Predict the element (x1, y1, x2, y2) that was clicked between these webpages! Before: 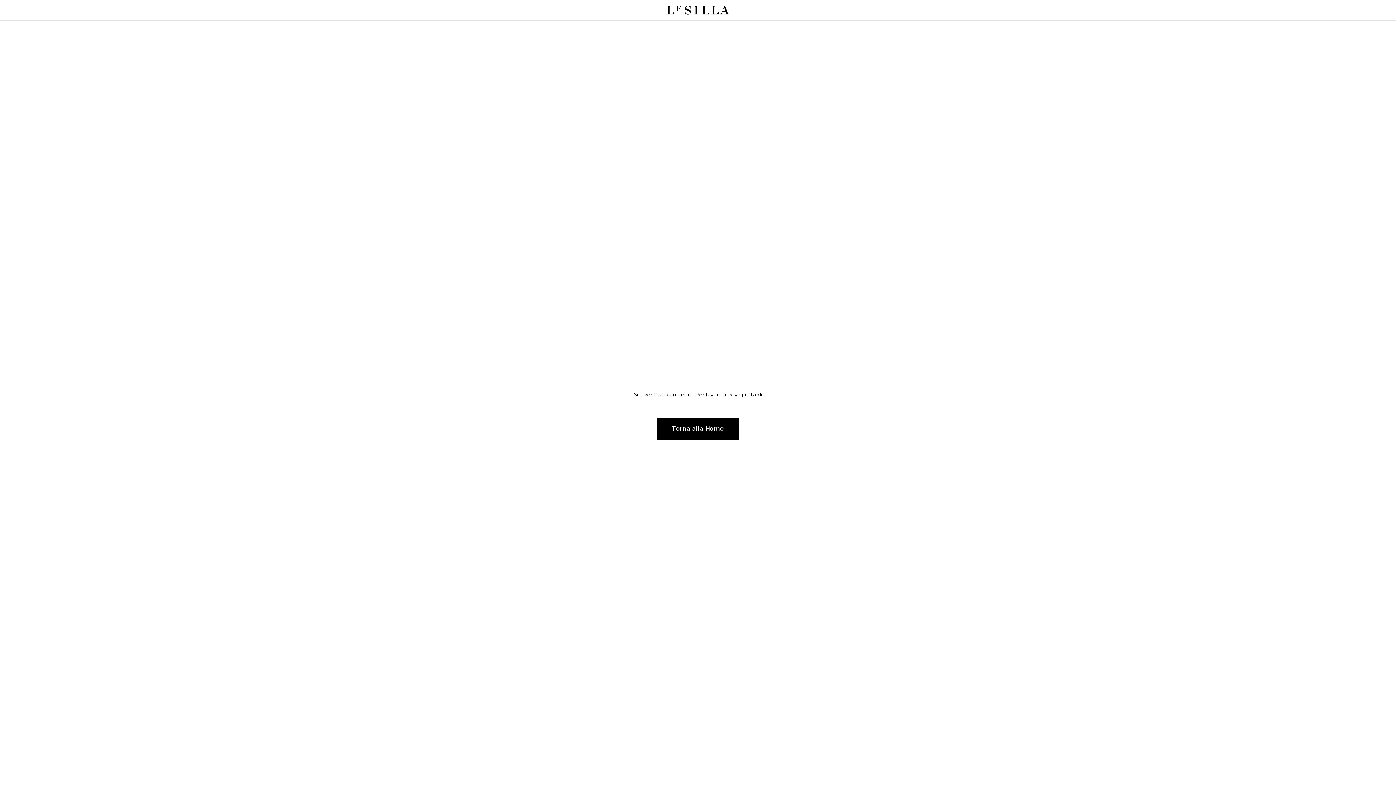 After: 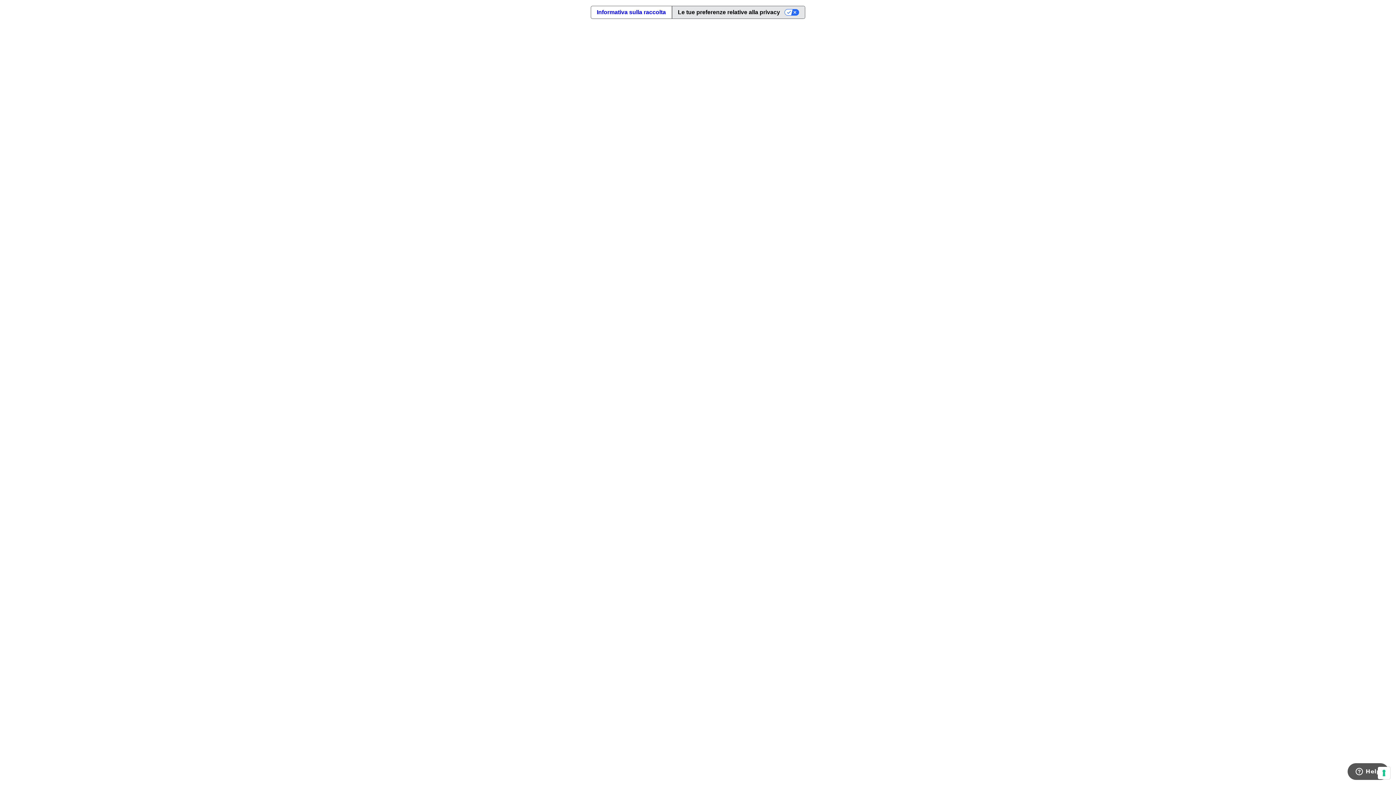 Action: bbox: (666, 5, 729, 14)